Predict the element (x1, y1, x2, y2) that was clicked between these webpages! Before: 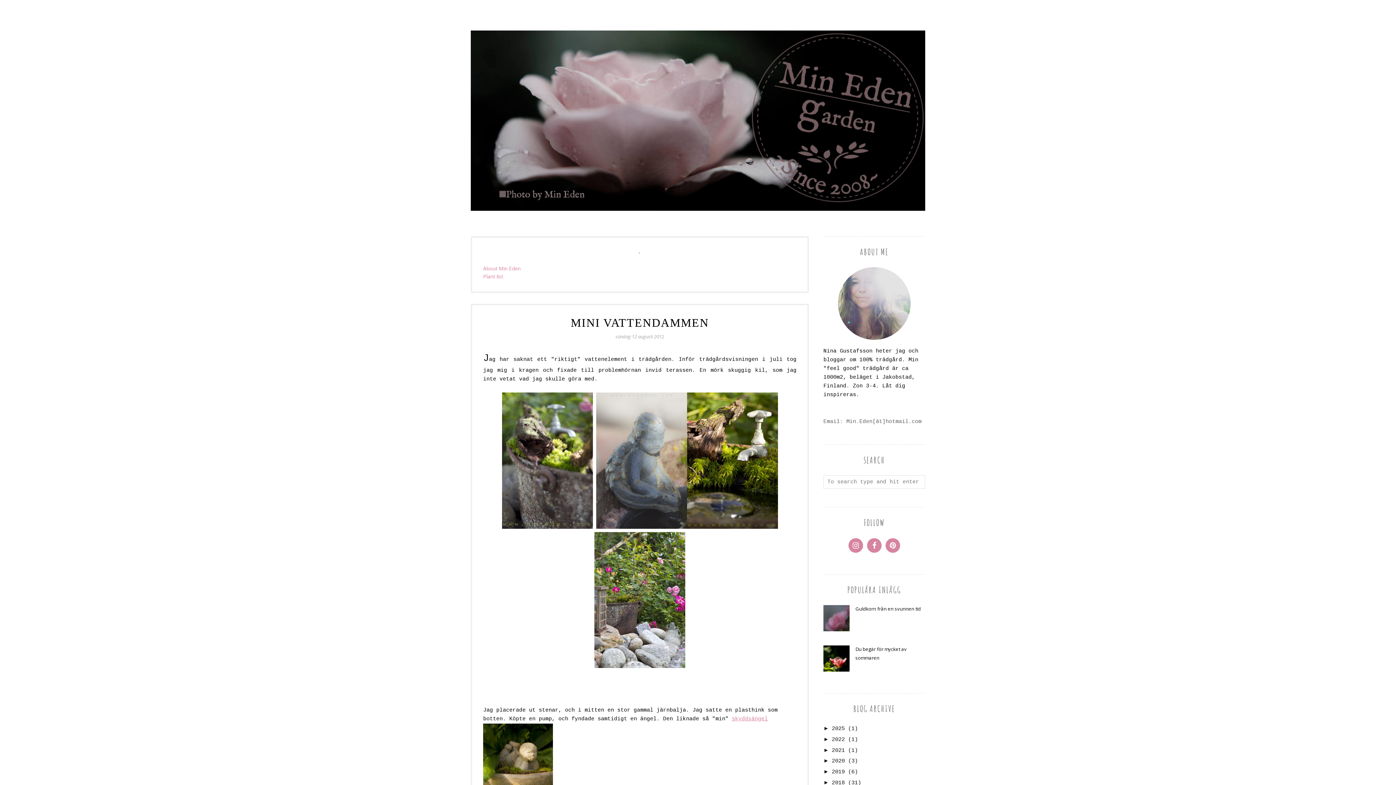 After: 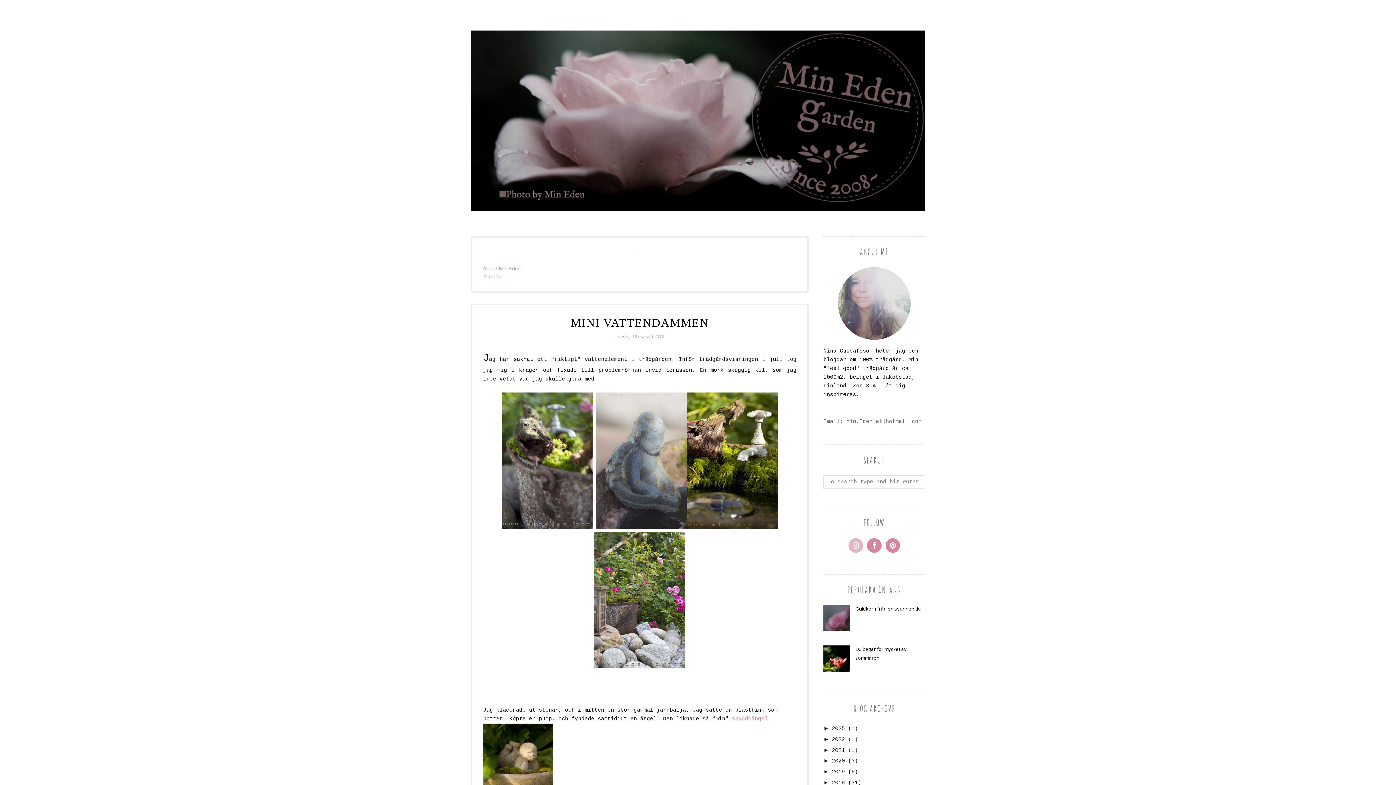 Action: bbox: (848, 538, 863, 553)